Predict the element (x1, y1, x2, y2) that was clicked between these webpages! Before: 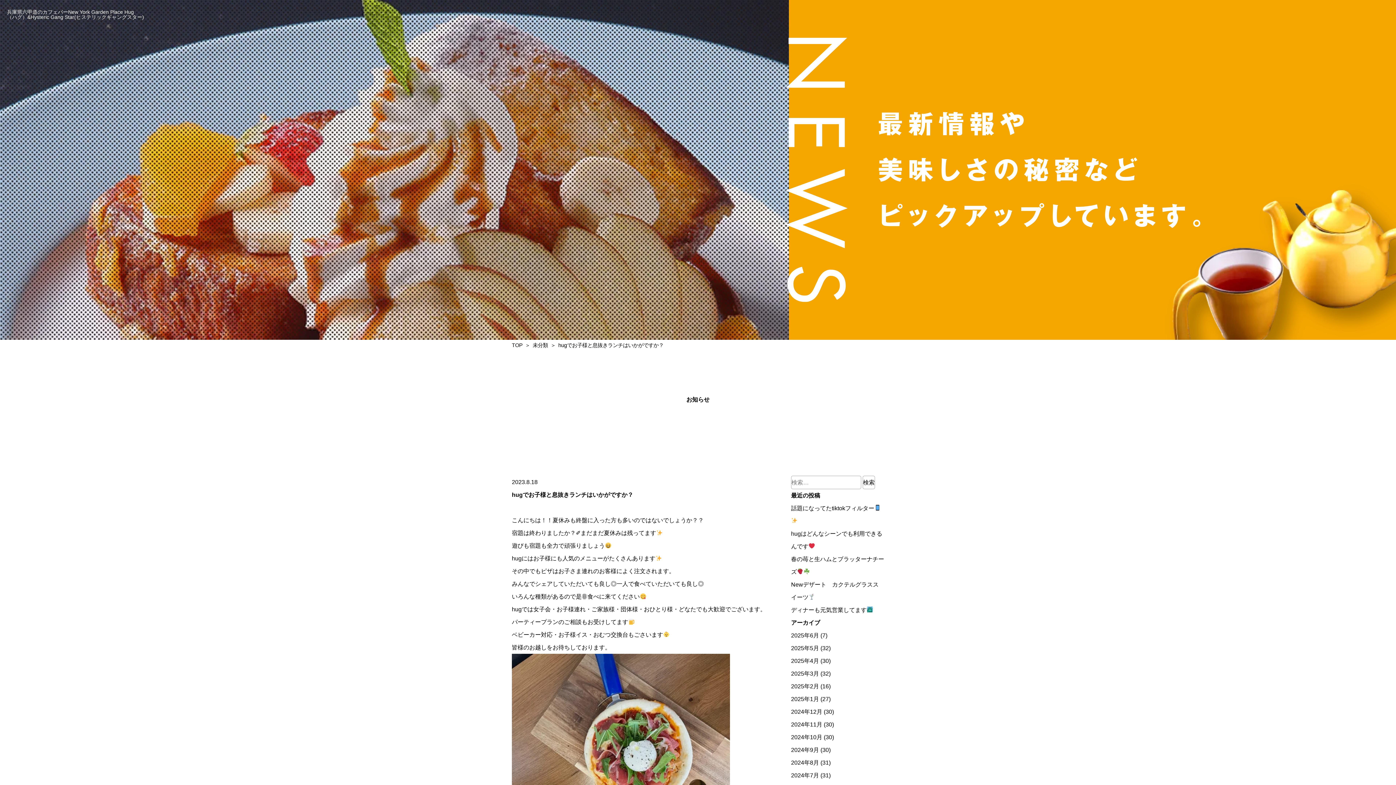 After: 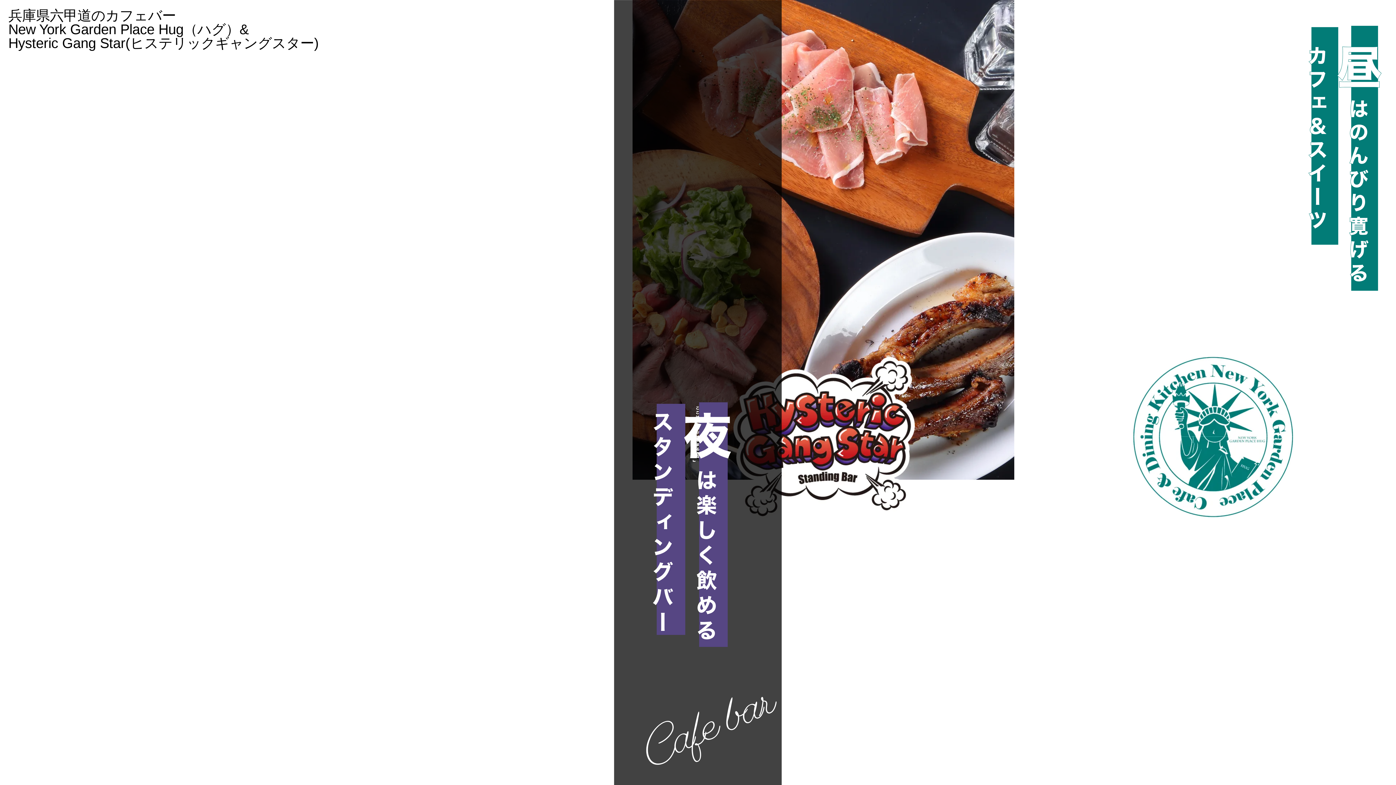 Action: label: TOP bbox: (512, 342, 522, 348)